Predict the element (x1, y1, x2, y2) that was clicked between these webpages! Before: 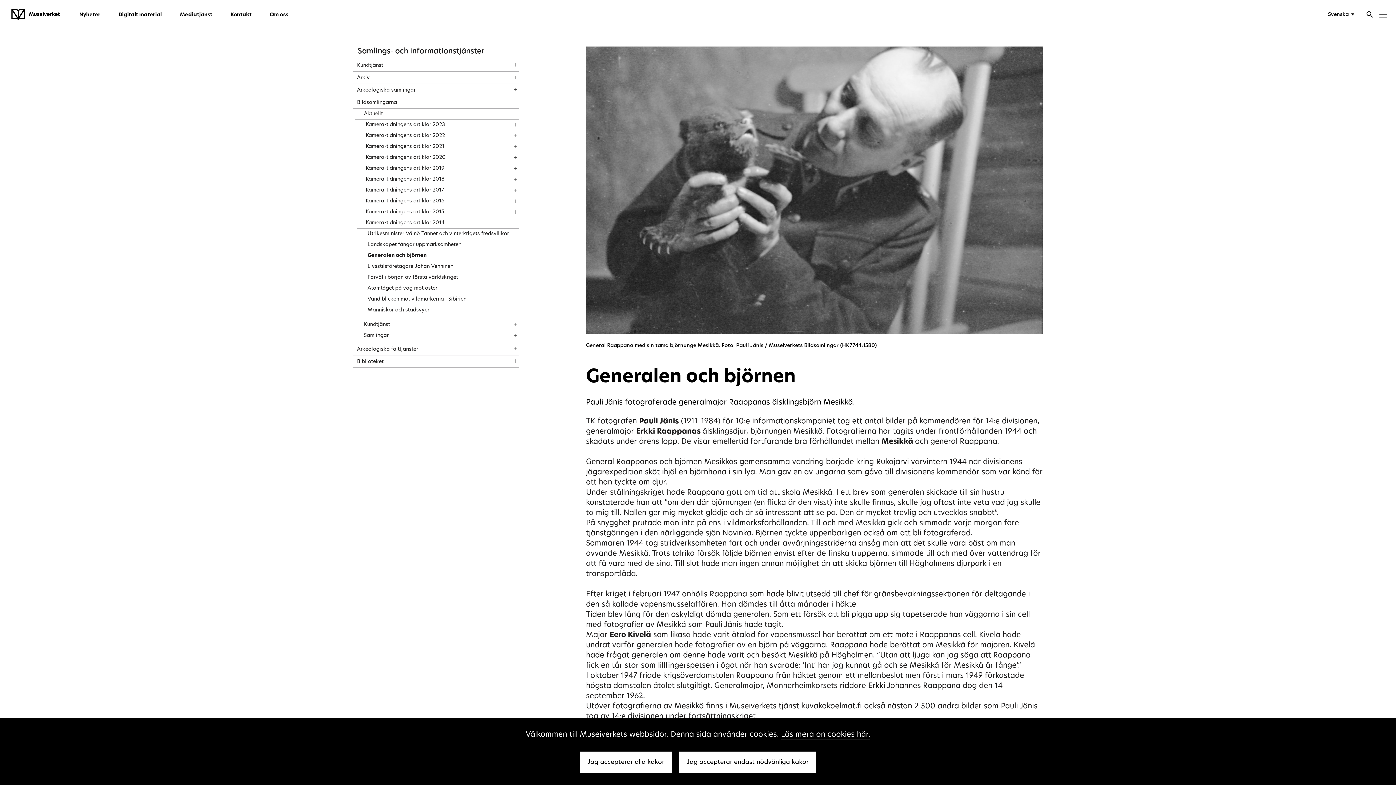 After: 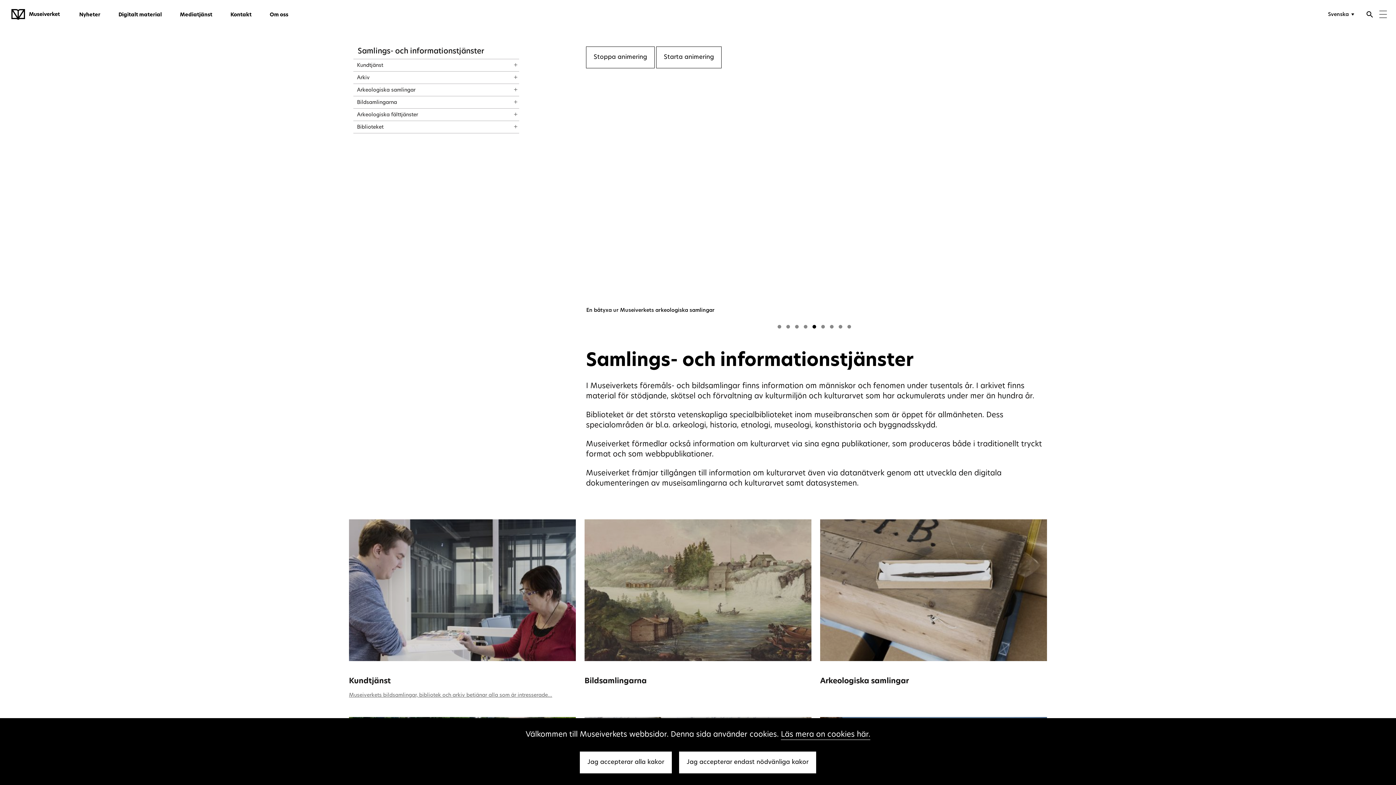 Action: label: Samlings- och informationstjänster bbox: (357, 48, 484, 55)